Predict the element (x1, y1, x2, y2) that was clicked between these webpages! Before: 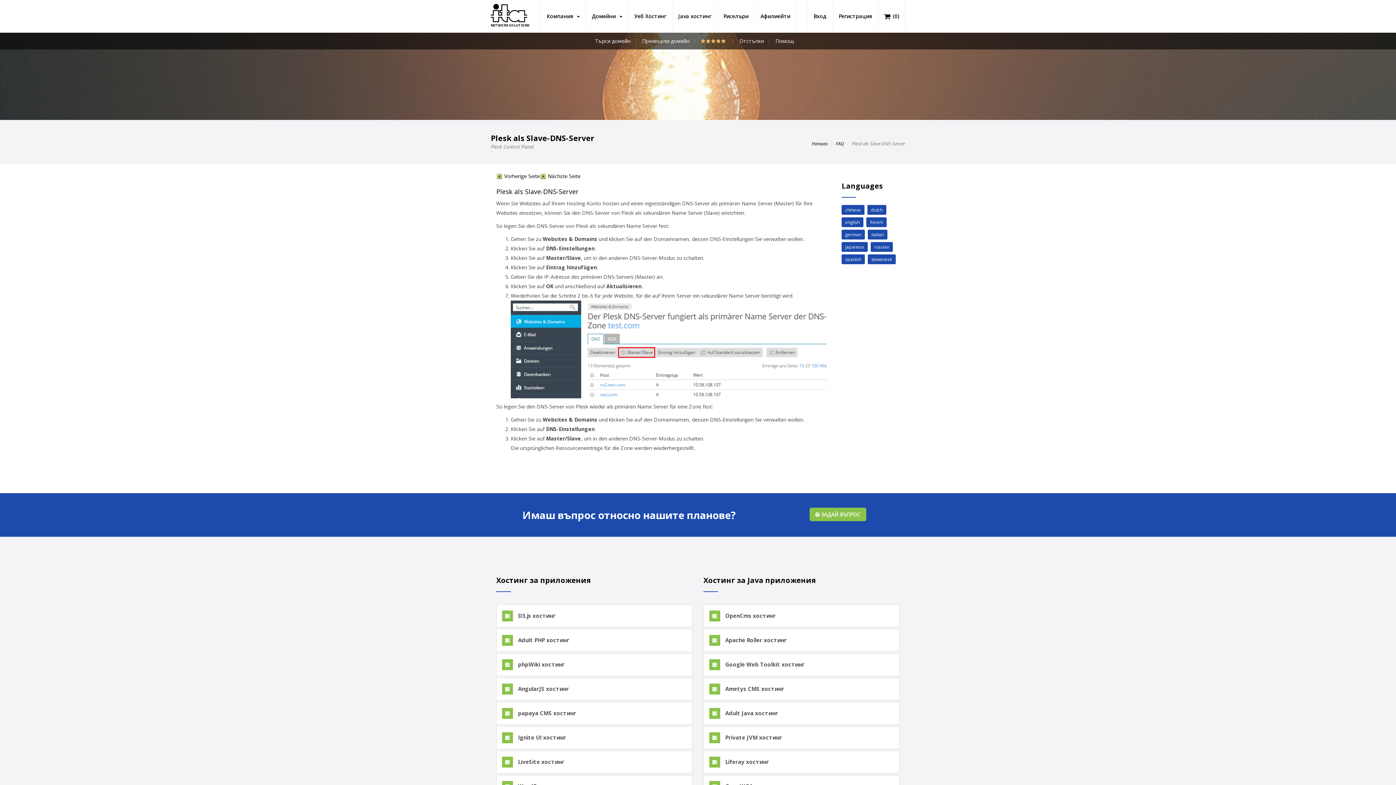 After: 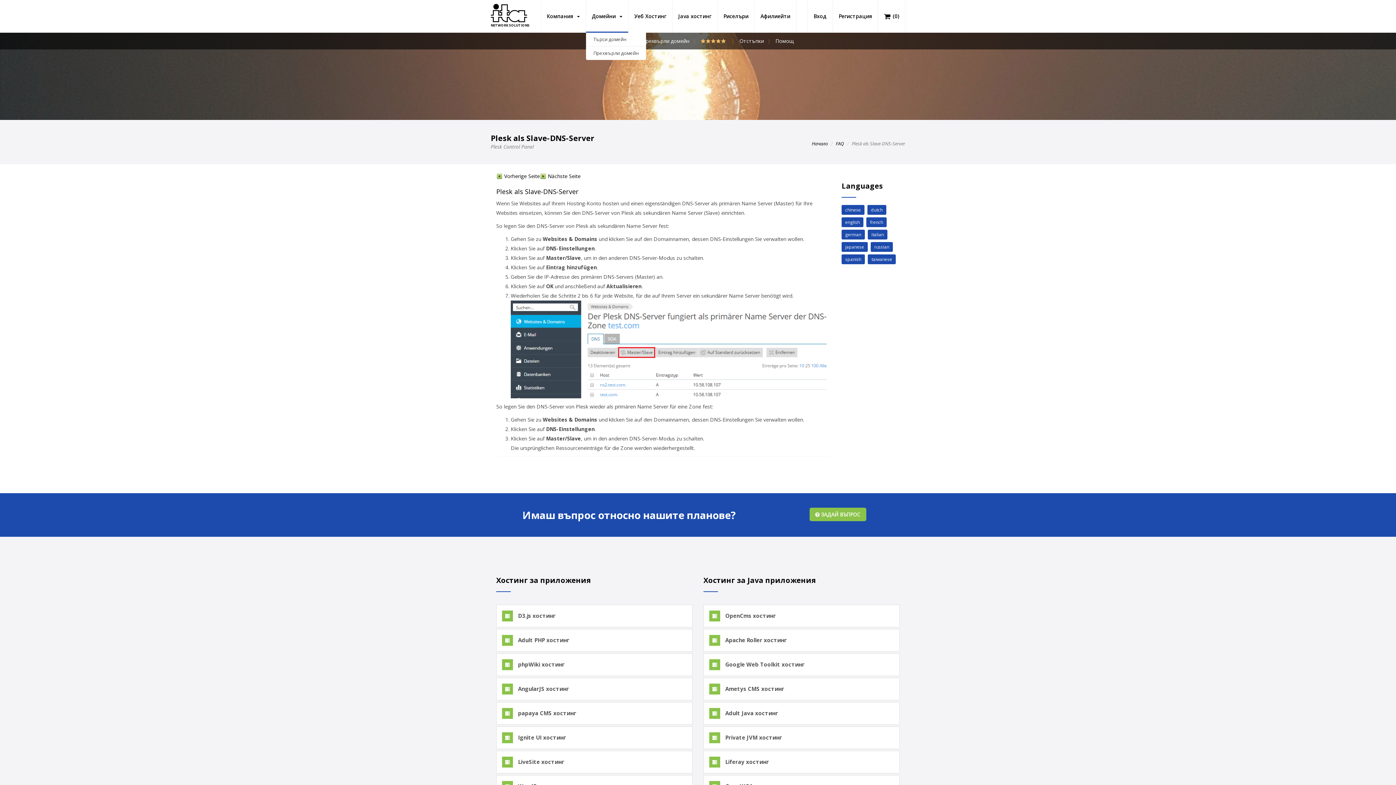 Action: bbox: (586, 0, 628, 32) label: Домейни  